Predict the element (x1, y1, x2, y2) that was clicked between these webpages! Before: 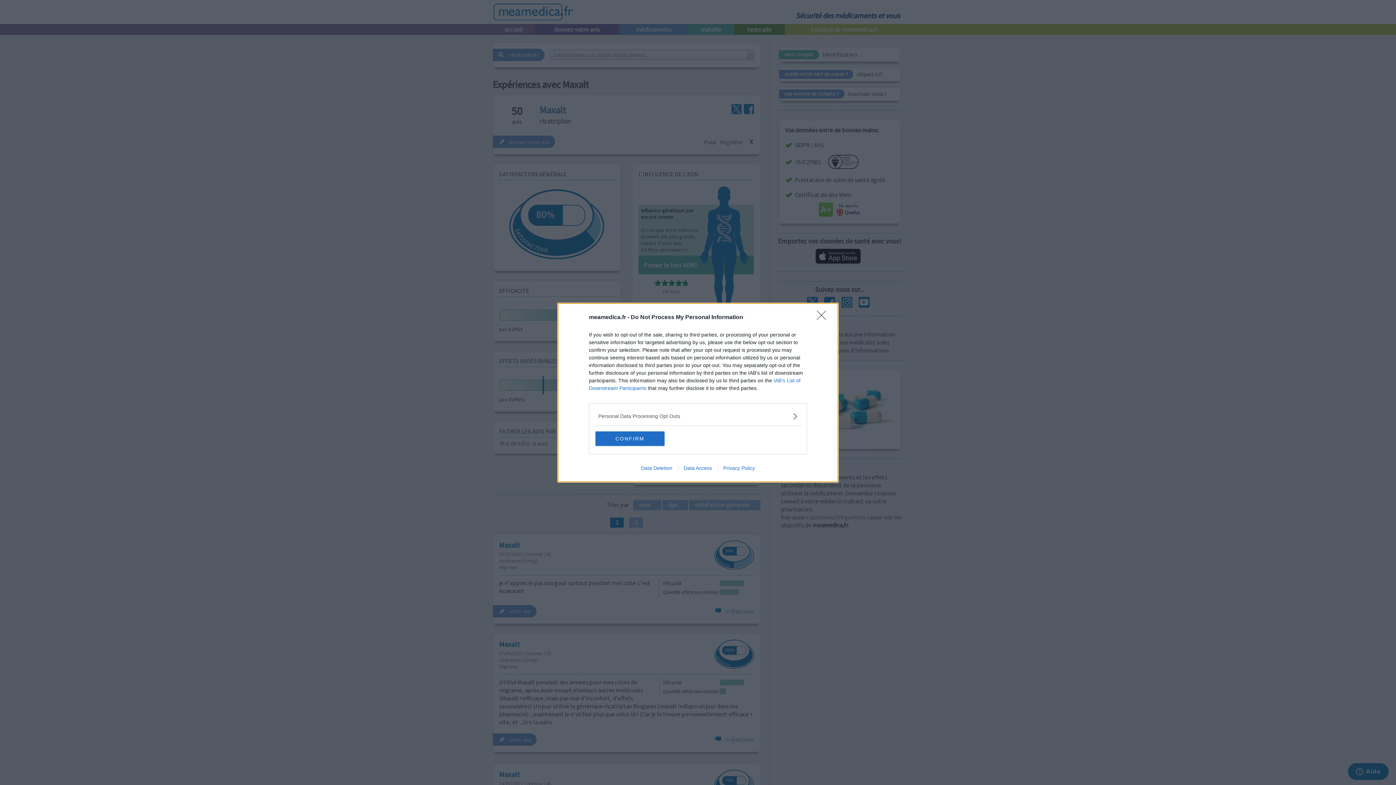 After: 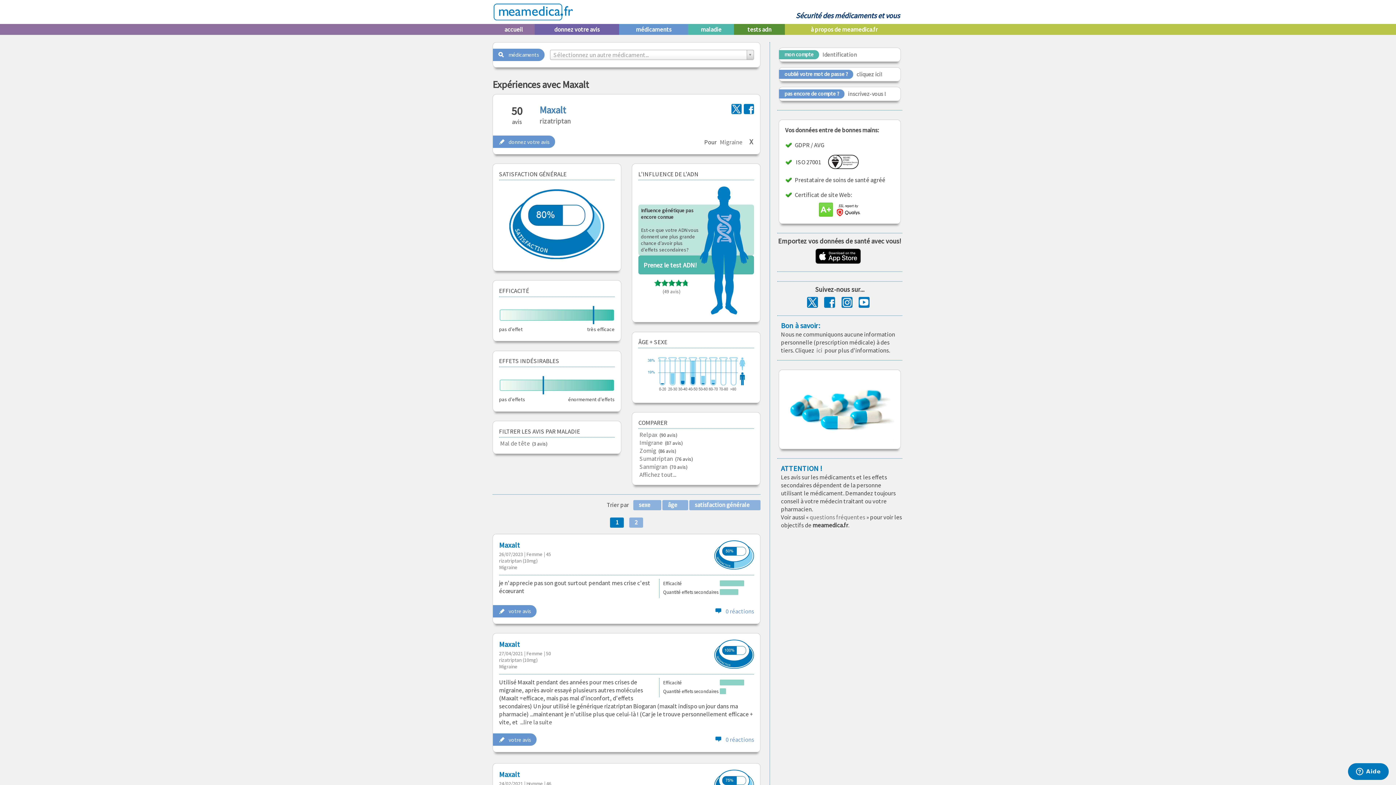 Action: bbox: (595, 431, 664, 446) label: CONFIRM